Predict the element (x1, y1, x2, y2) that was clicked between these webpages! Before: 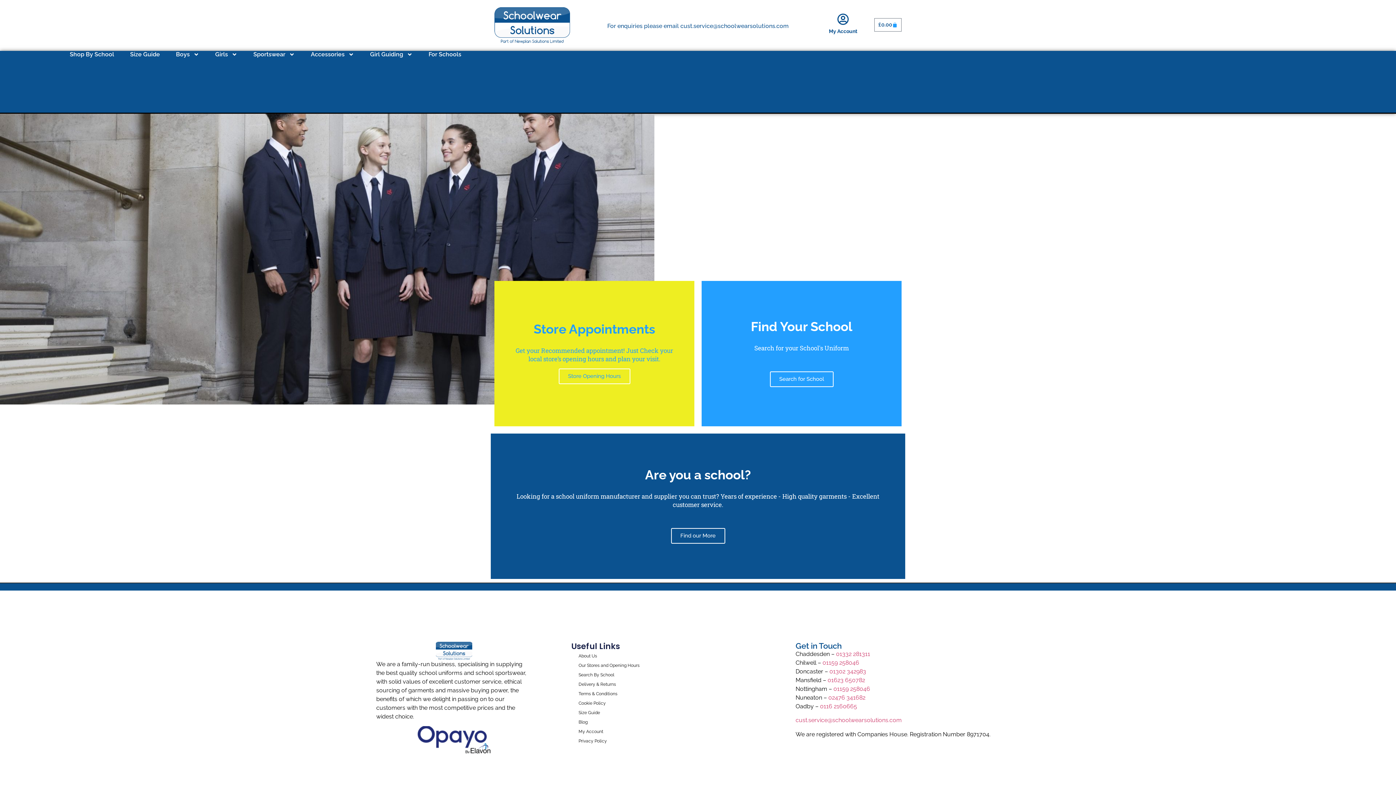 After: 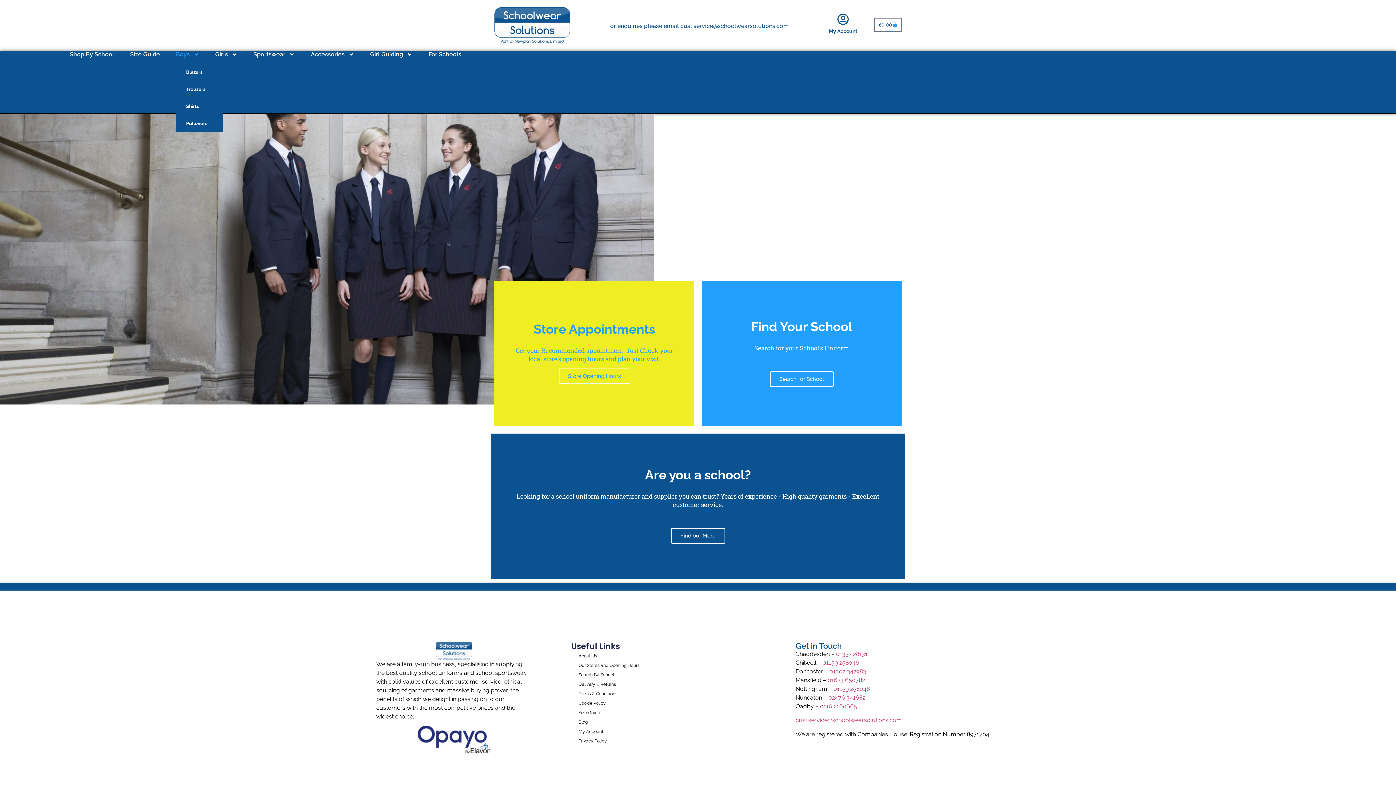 Action: label: Boys bbox: (176, 50, 199, 58)